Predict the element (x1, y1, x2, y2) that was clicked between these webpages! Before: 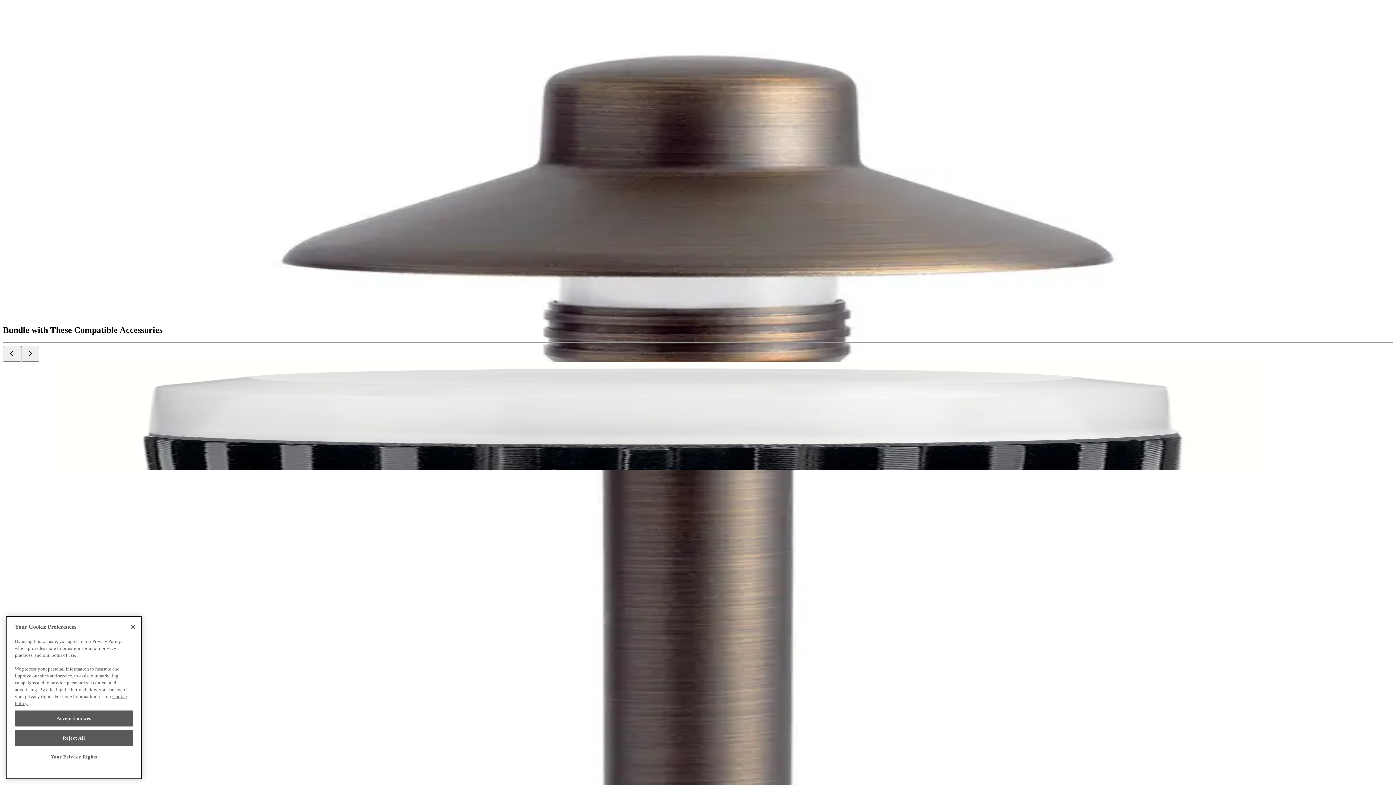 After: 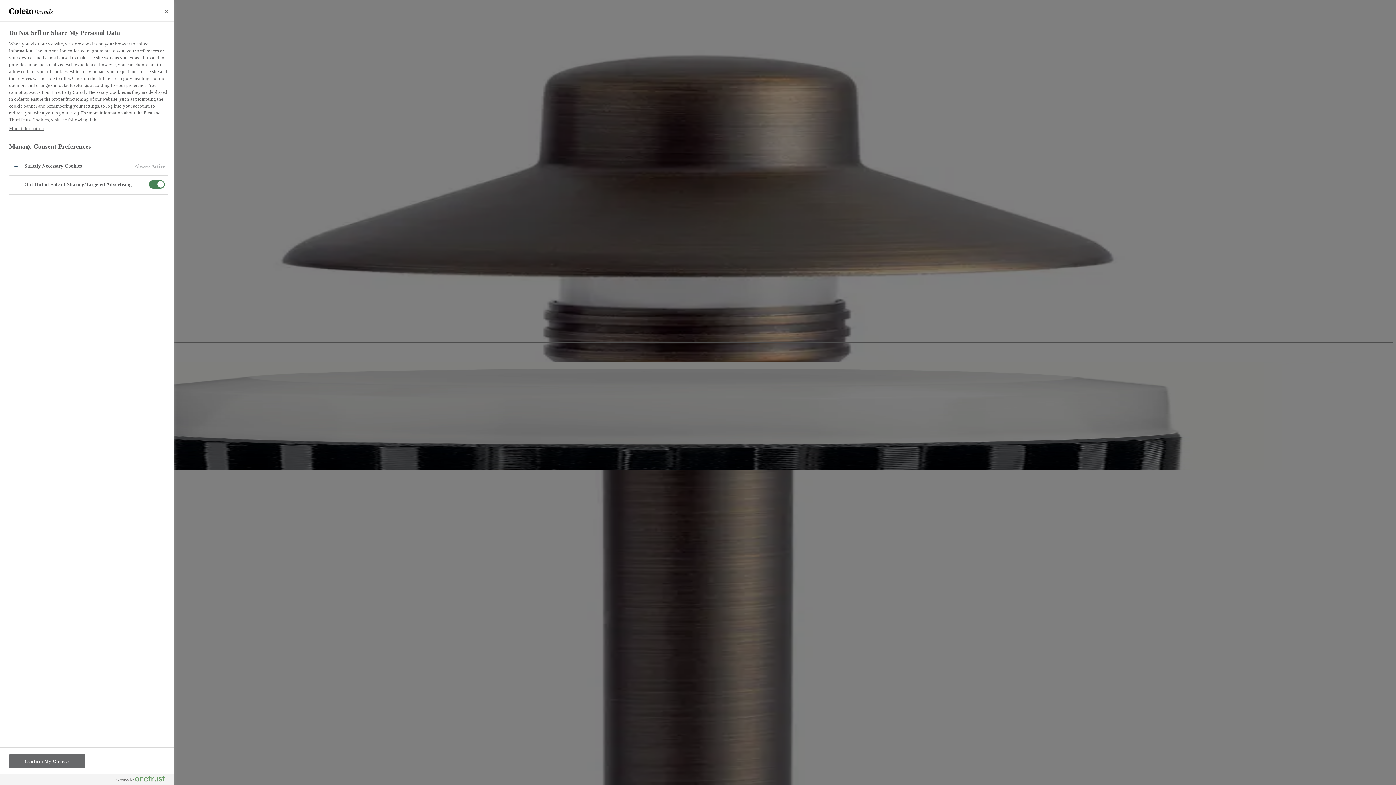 Action: label: Your Privacy Rights bbox: (14, 749, 133, 765)